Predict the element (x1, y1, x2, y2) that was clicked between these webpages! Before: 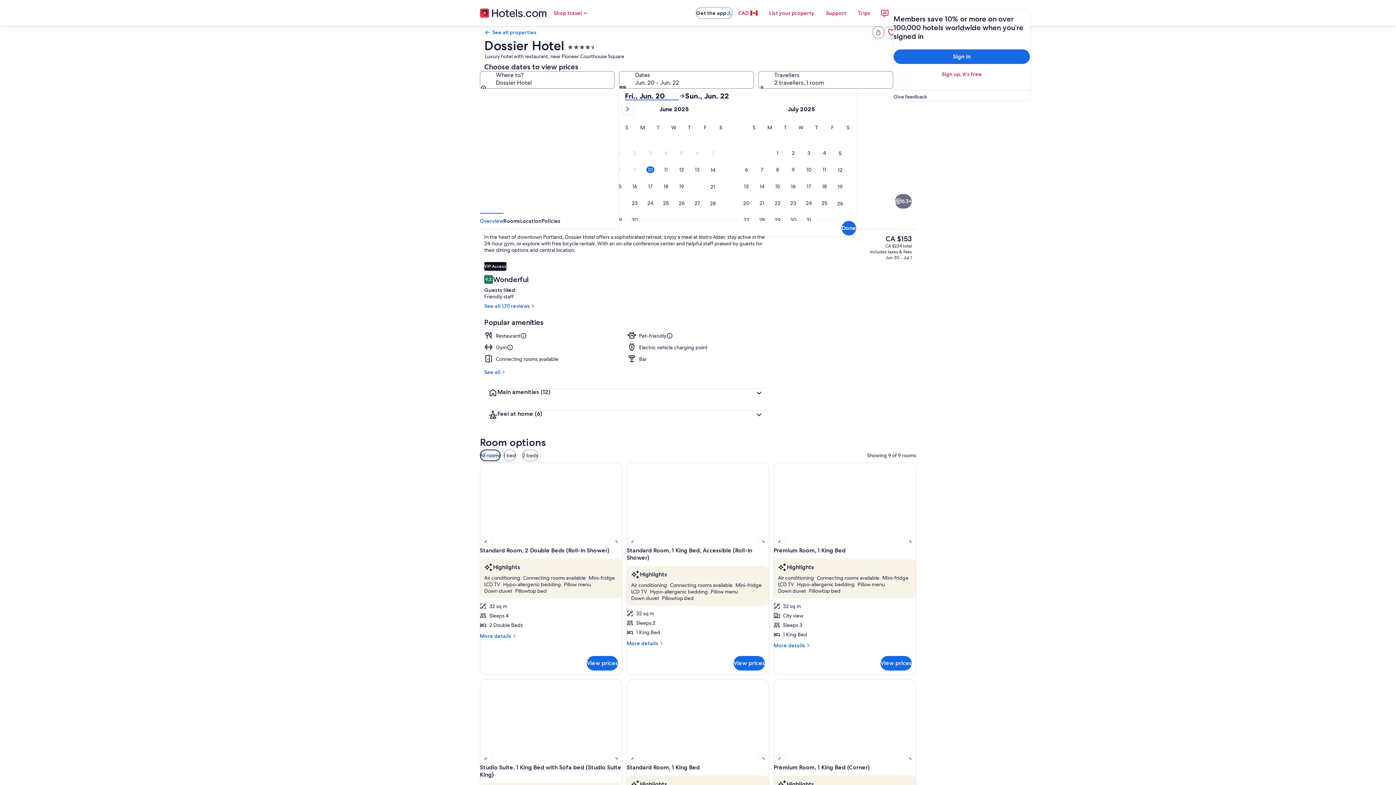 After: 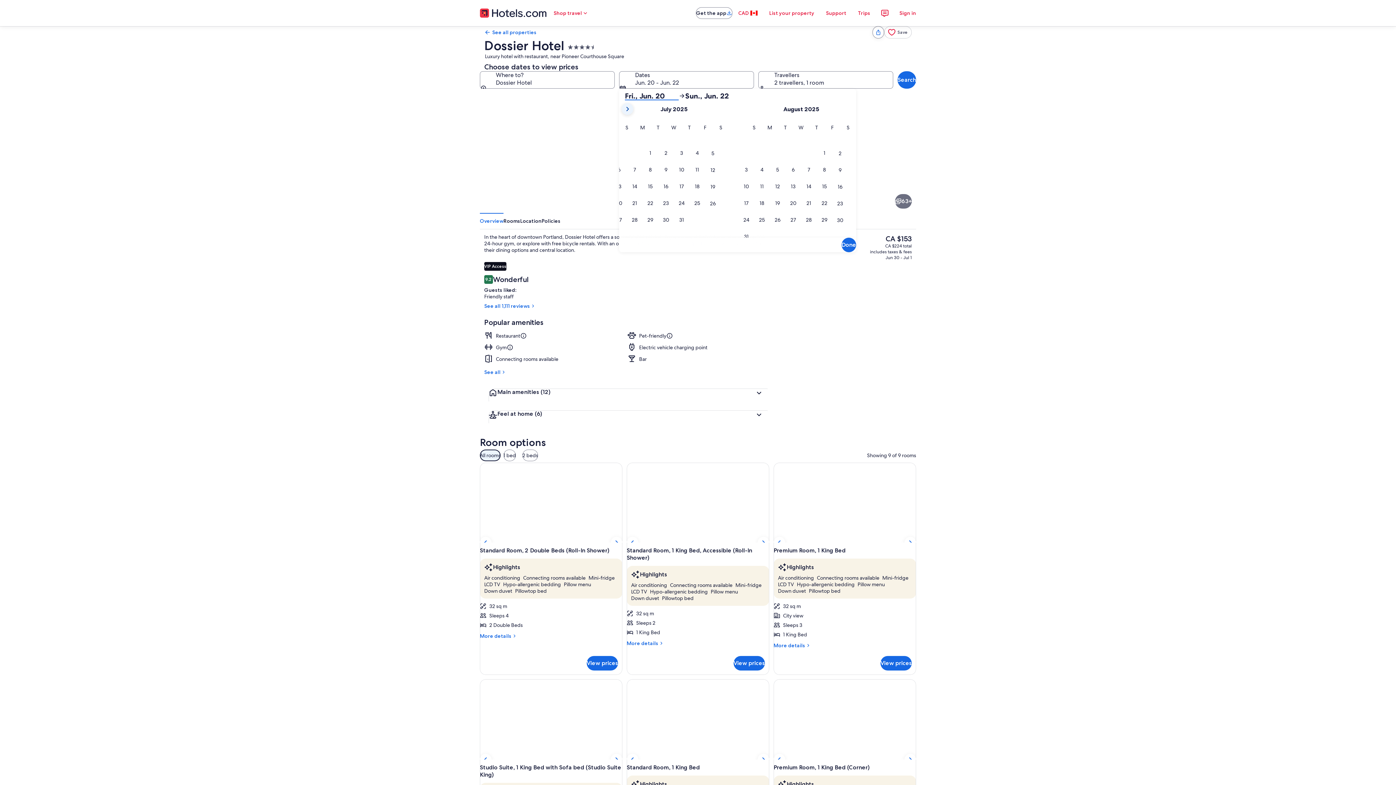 Action: bbox: (621, 103, 633, 114)